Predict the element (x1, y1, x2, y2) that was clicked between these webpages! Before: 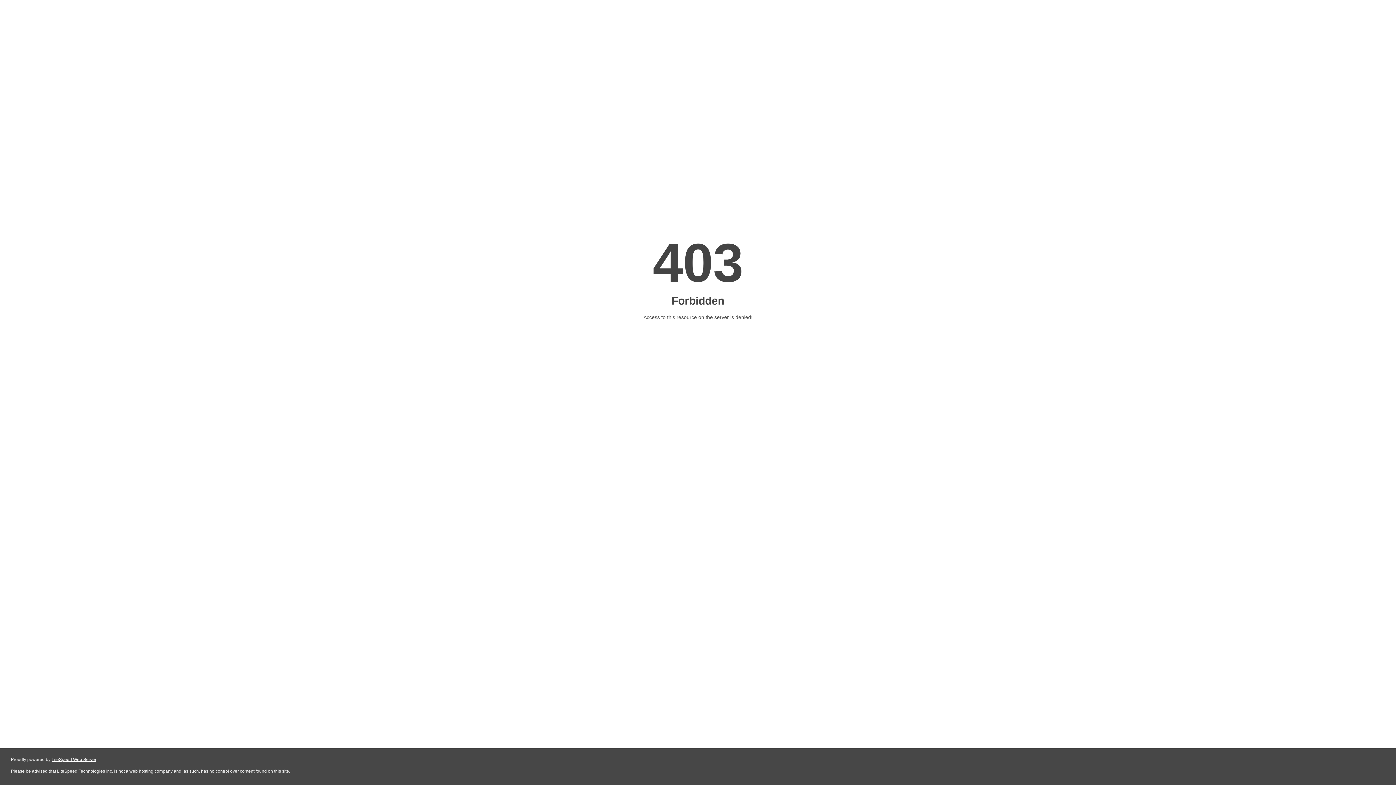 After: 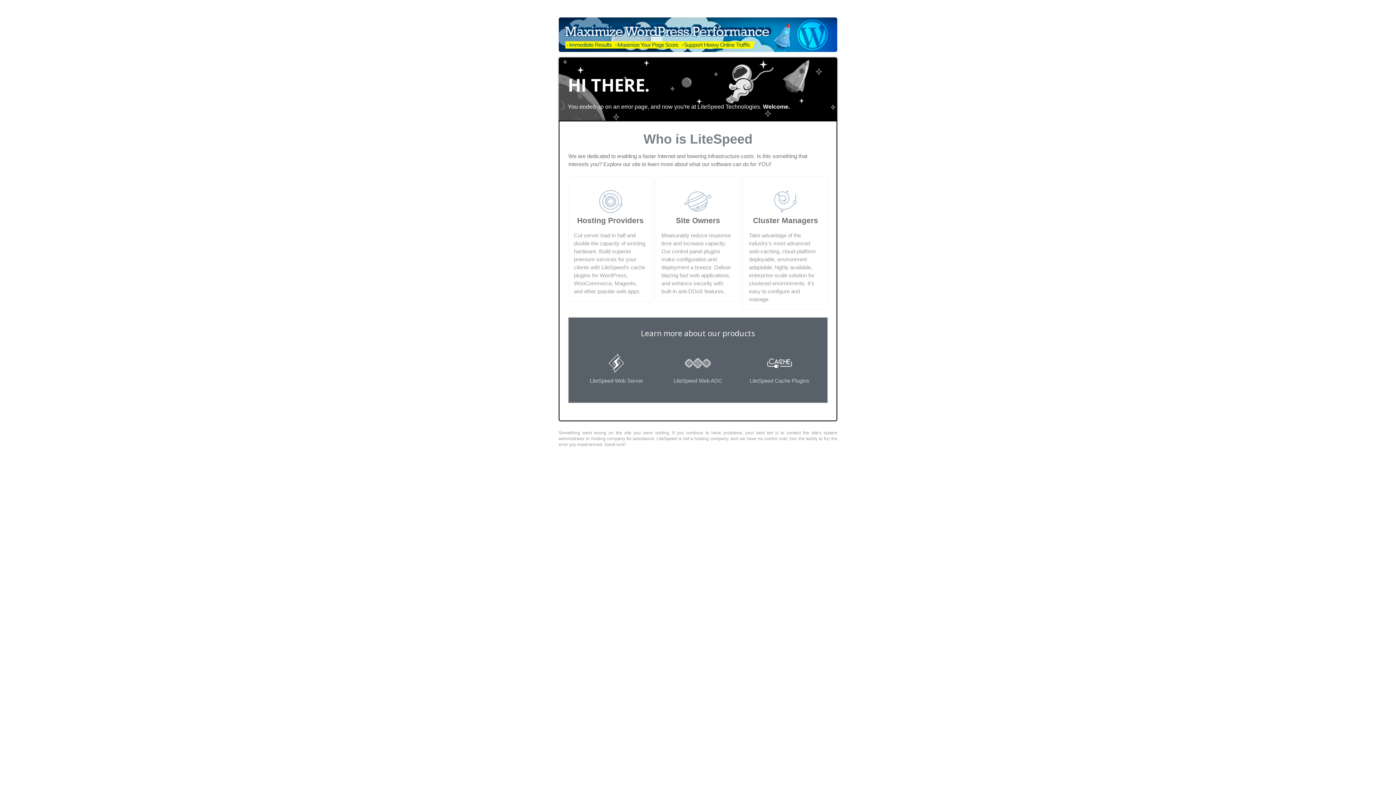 Action: label: LiteSpeed Web Server bbox: (51, 757, 96, 762)